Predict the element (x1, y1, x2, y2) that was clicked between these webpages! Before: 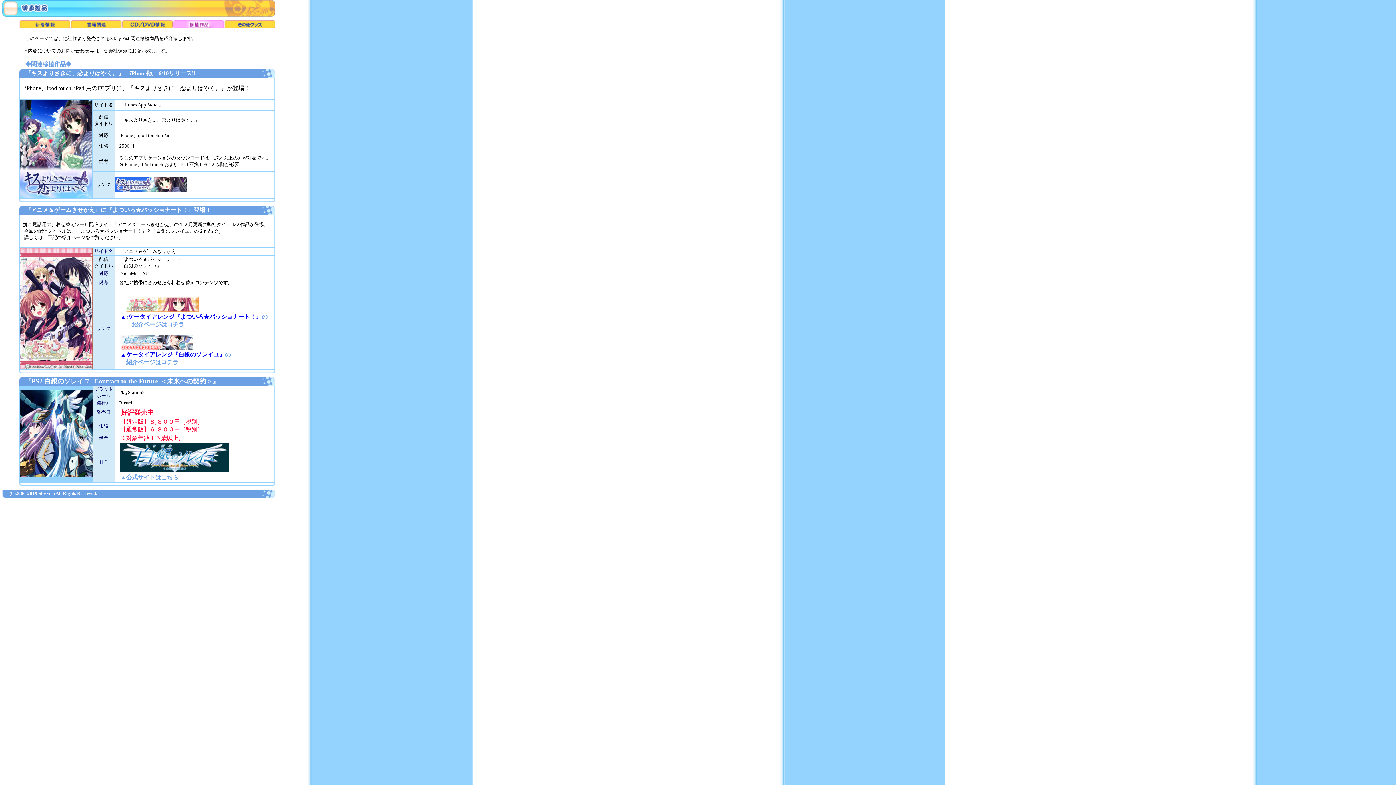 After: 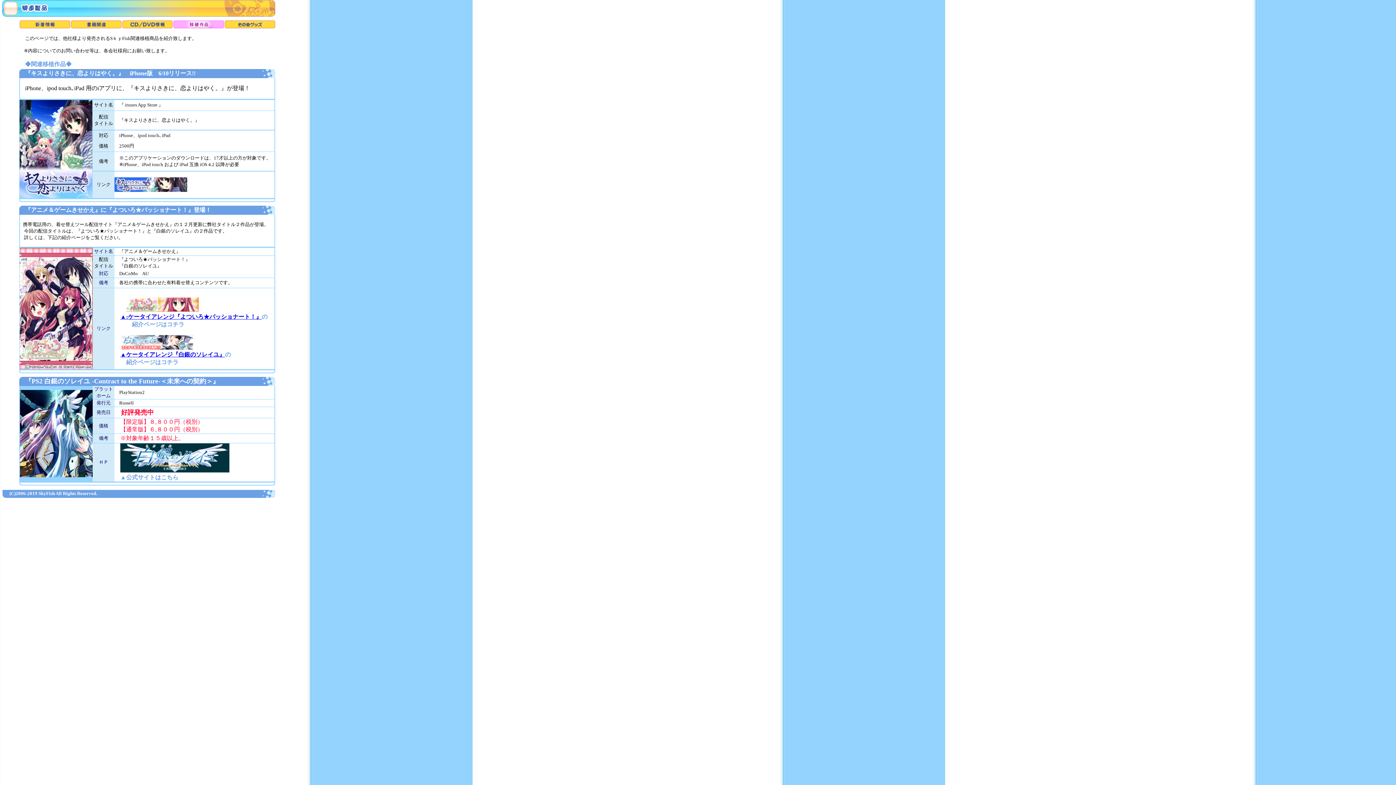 Action: label: ▲ケータイアレンジ『白銀のソレイユ』 bbox: (120, 351, 225, 357)